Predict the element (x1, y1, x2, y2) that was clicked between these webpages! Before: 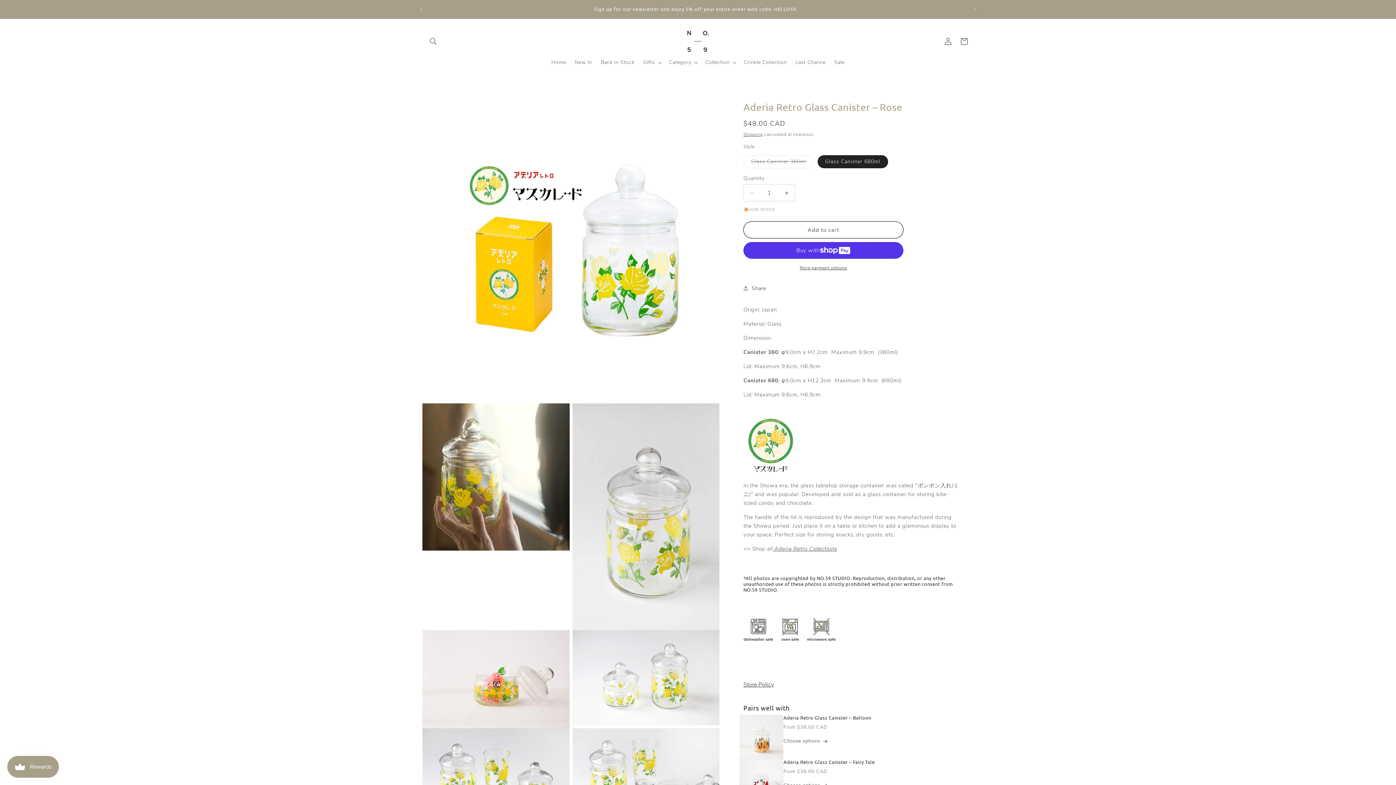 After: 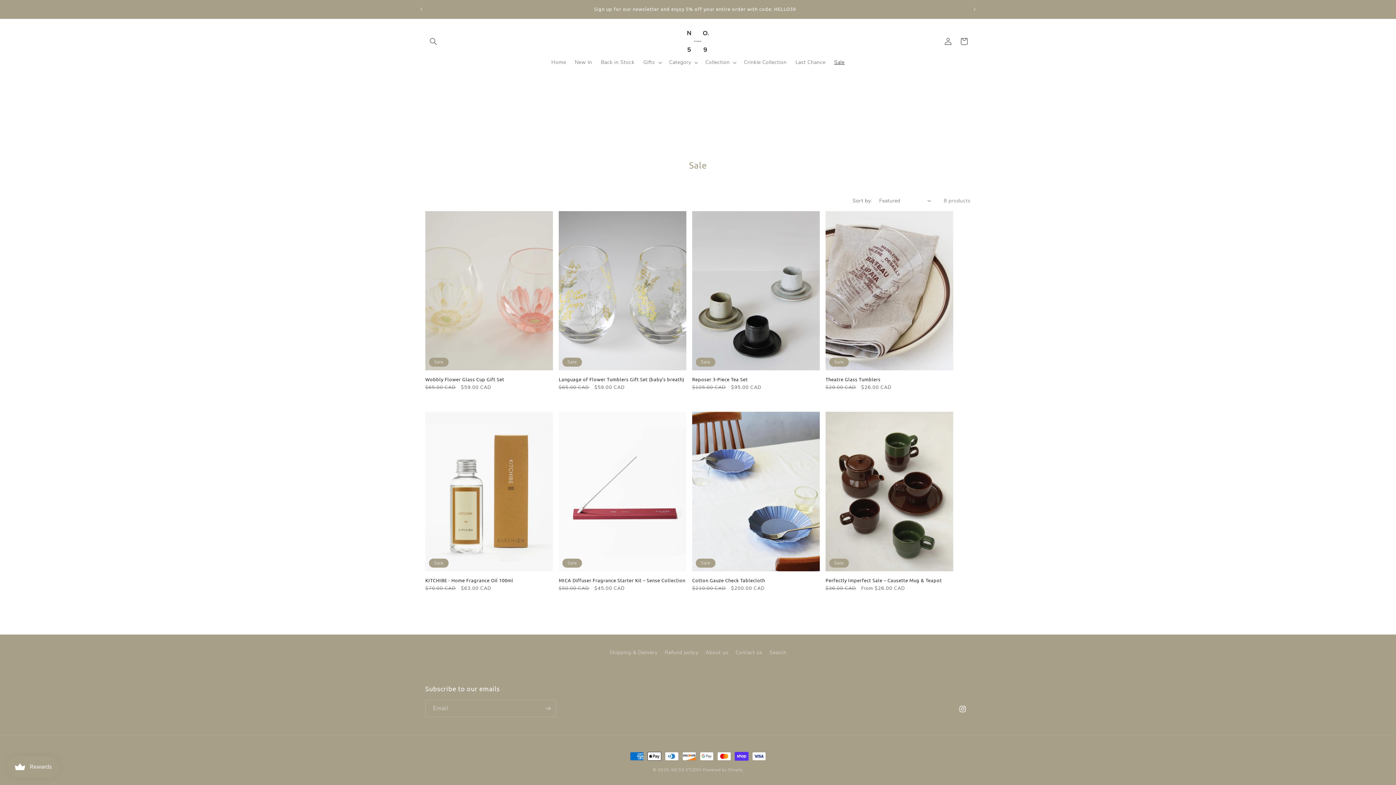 Action: label: Sale bbox: (830, 54, 849, 70)